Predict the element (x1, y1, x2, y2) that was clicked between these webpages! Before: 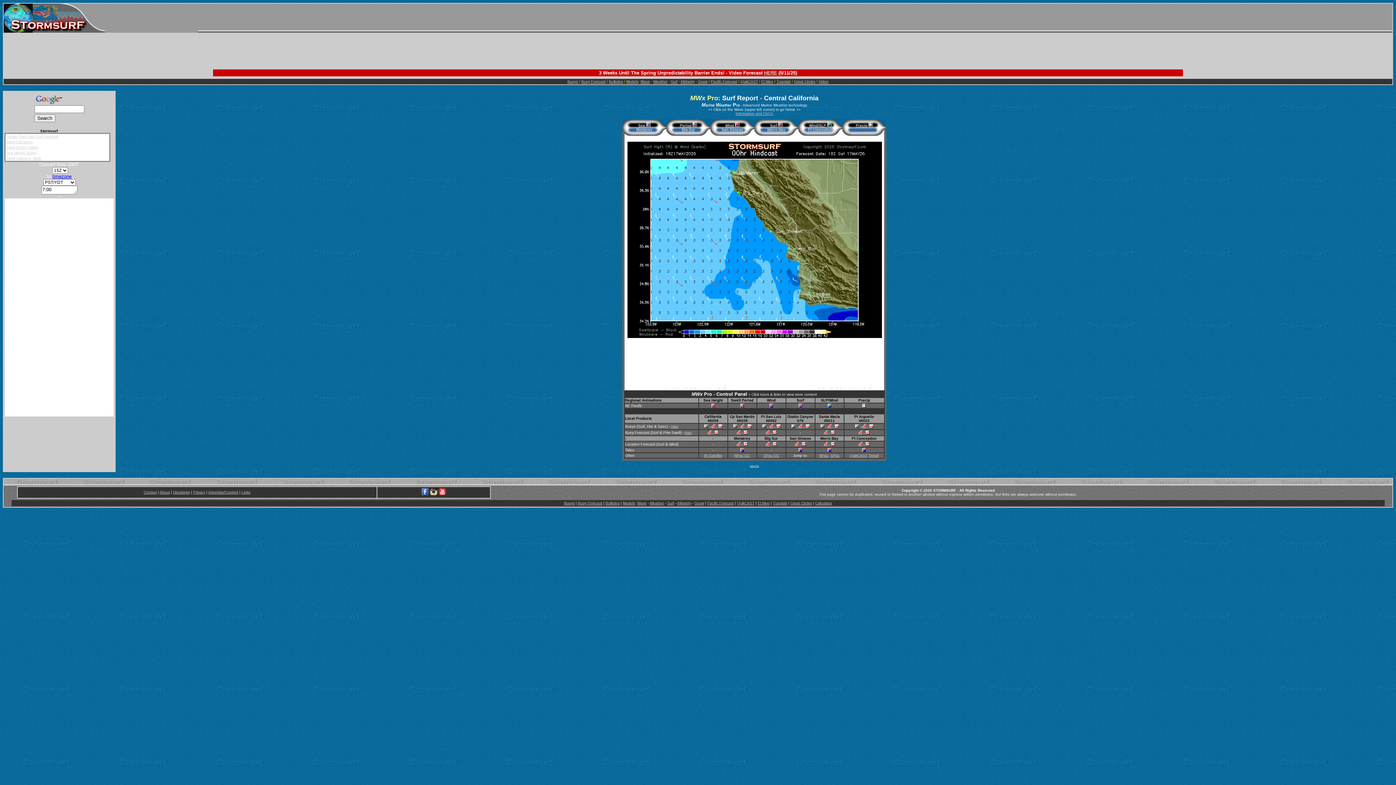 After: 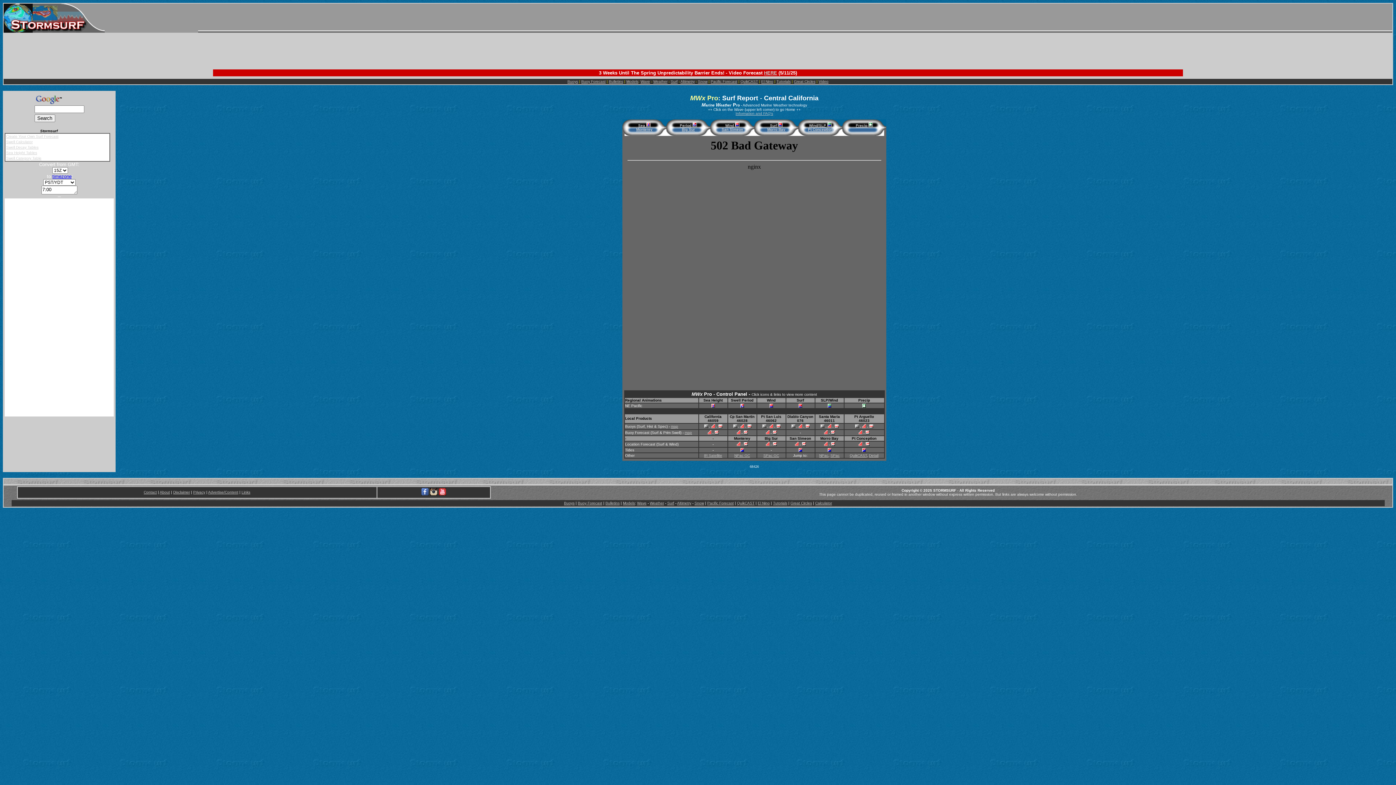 Action: bbox: (820, 425, 824, 429)